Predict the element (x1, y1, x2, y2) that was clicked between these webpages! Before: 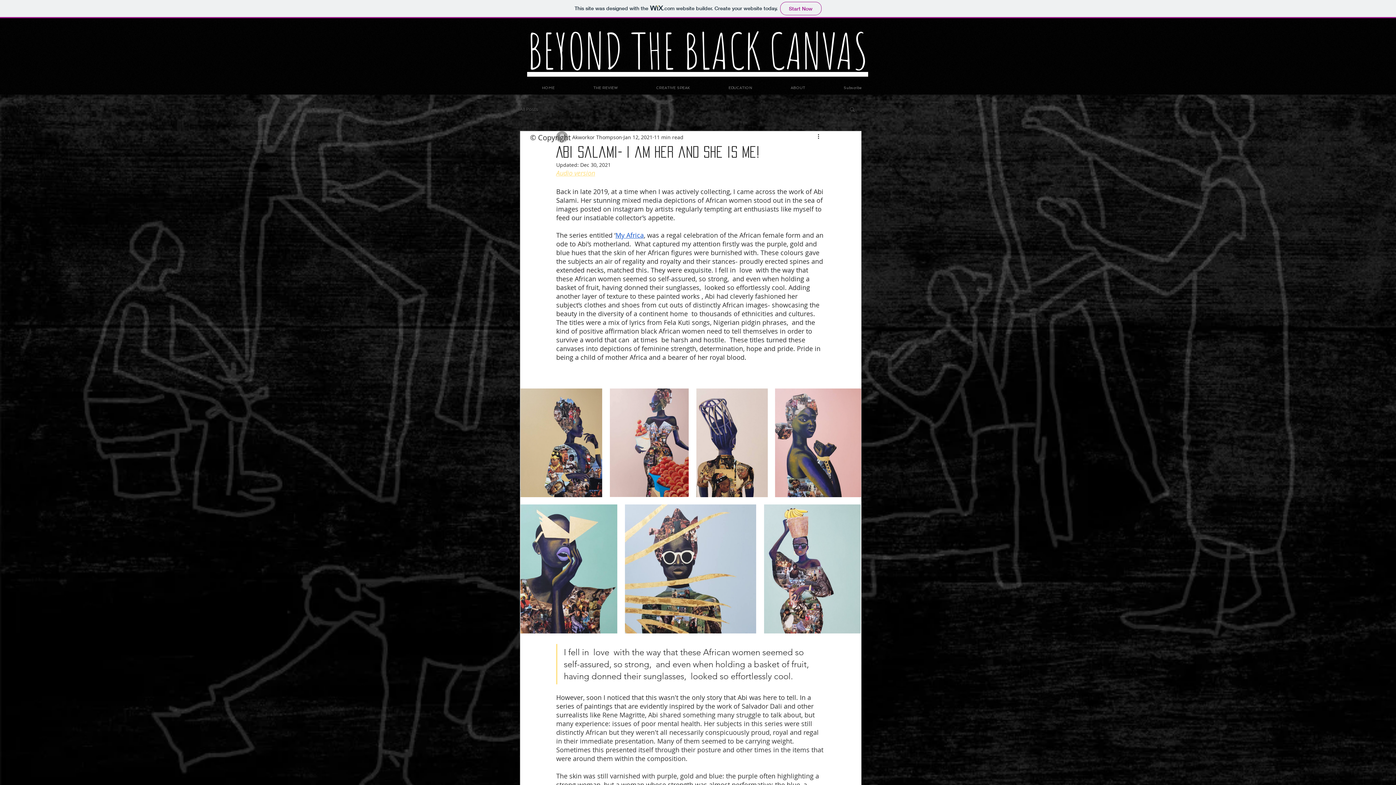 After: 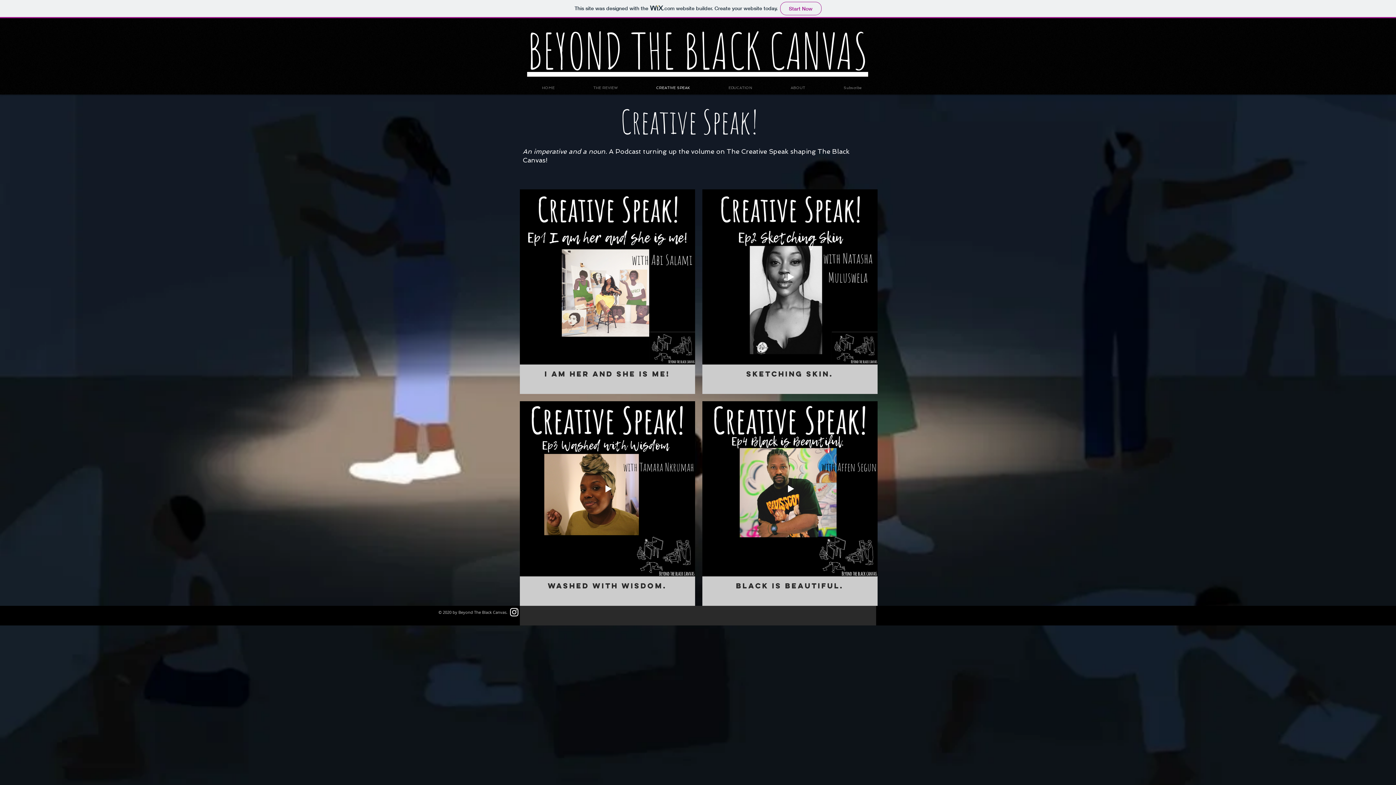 Action: label: CREATIVE SPEAK bbox: (637, 78, 709, 90)